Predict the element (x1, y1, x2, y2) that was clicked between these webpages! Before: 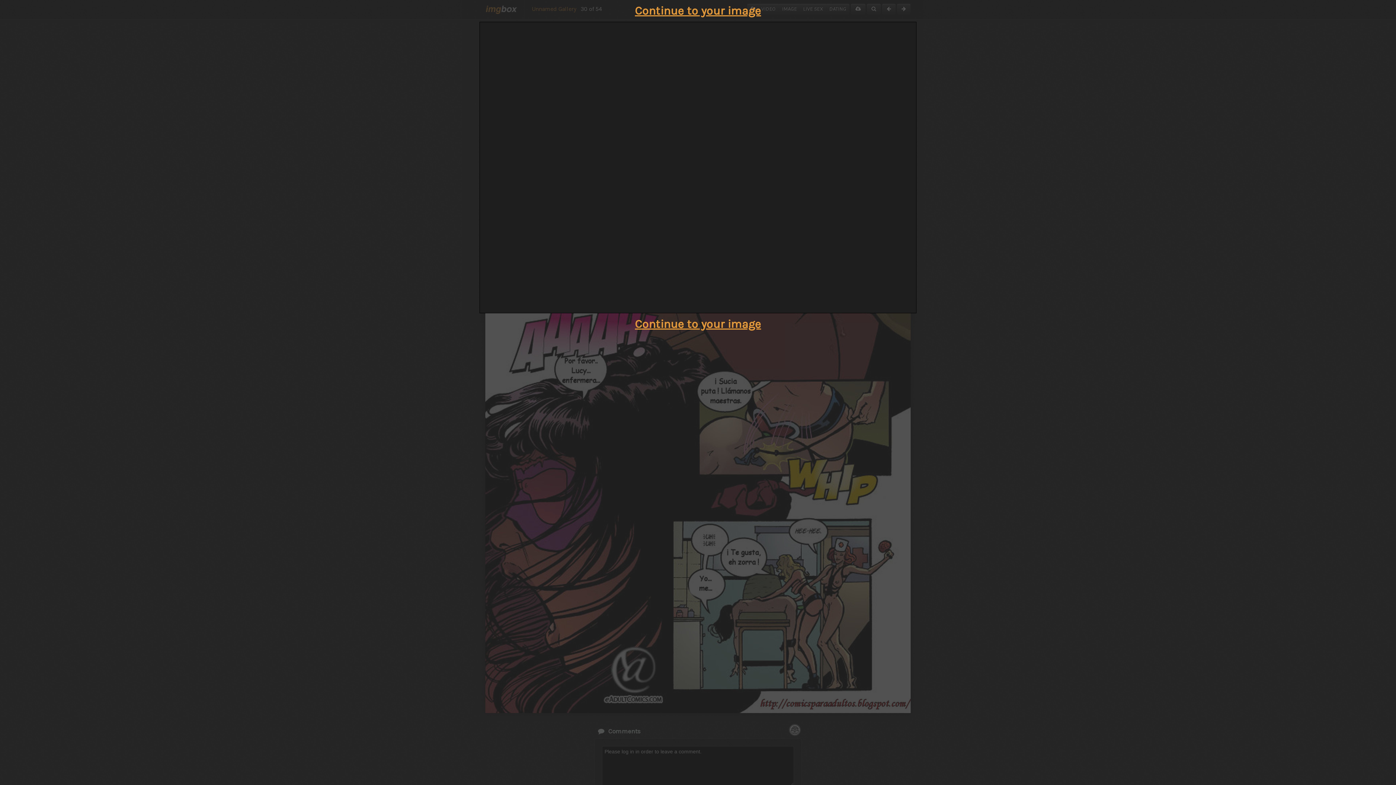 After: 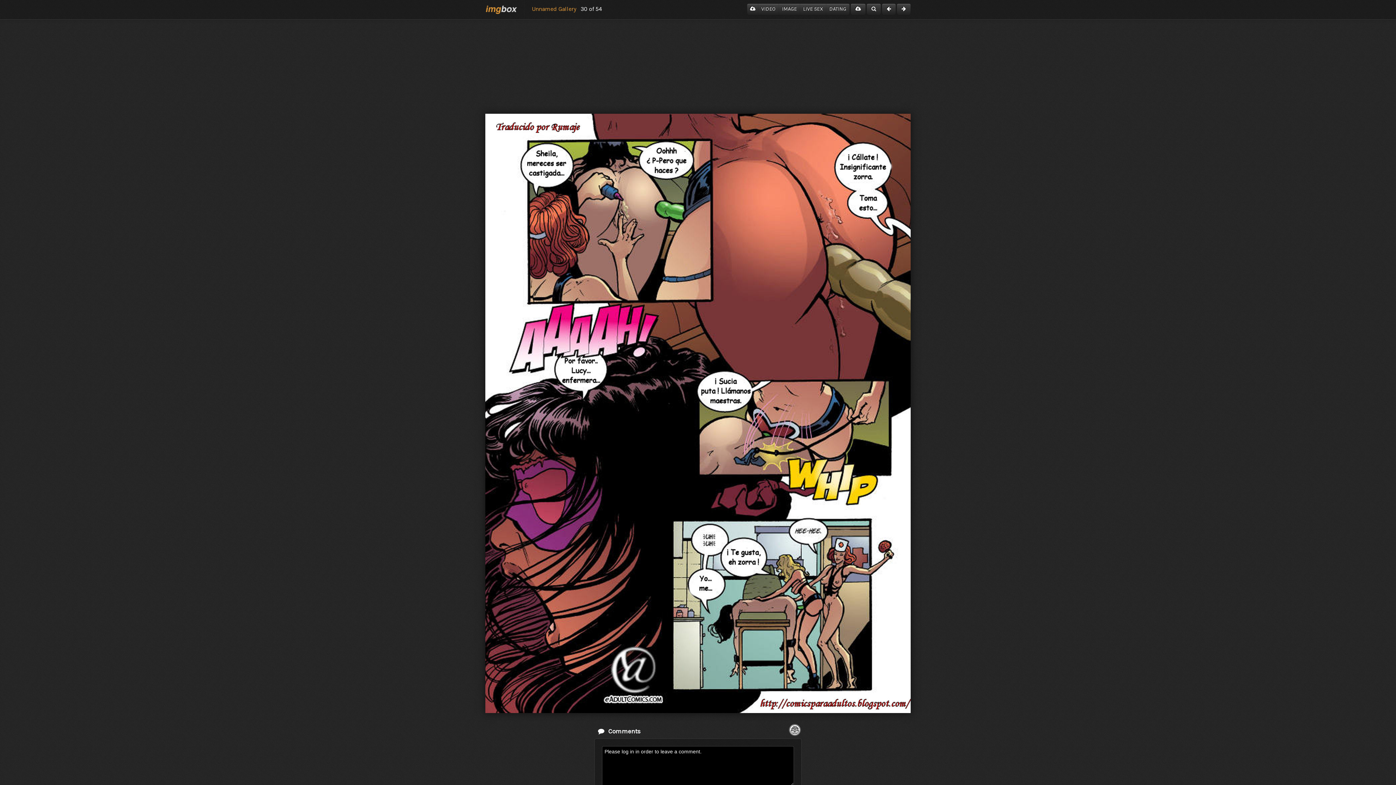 Action: bbox: (635, 317, 761, 330) label: Continue to your image